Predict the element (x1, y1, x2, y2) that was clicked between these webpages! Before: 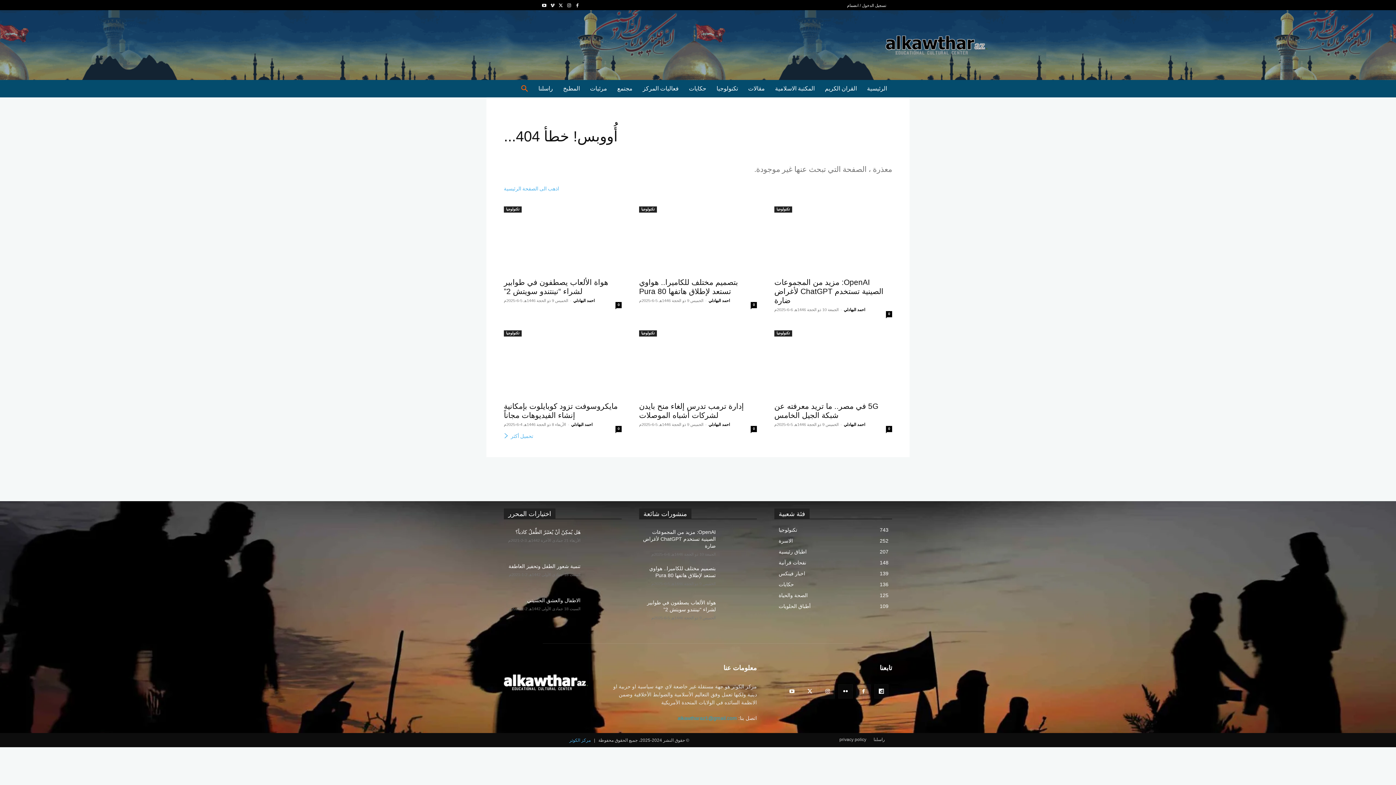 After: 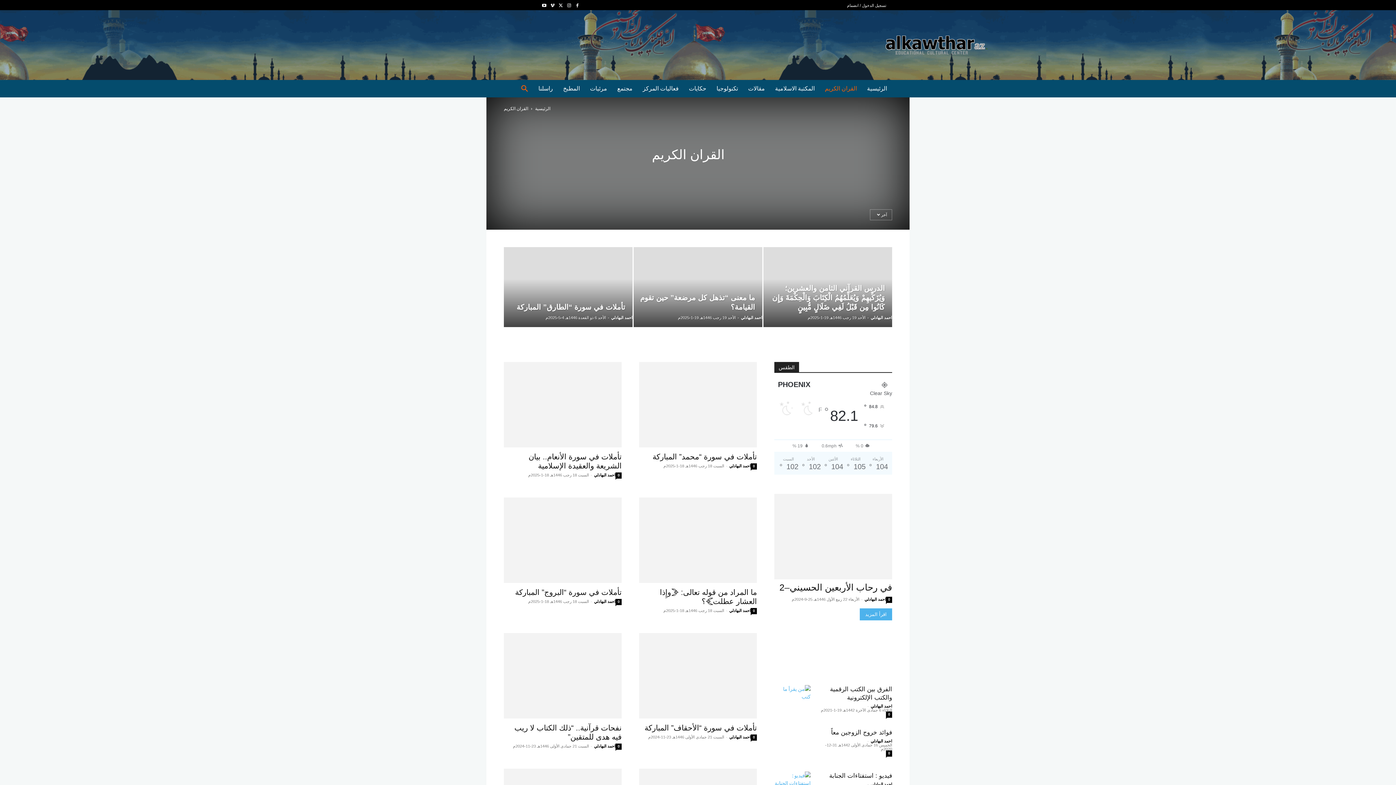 Action: label: القران الكريم bbox: (820, 80, 862, 97)